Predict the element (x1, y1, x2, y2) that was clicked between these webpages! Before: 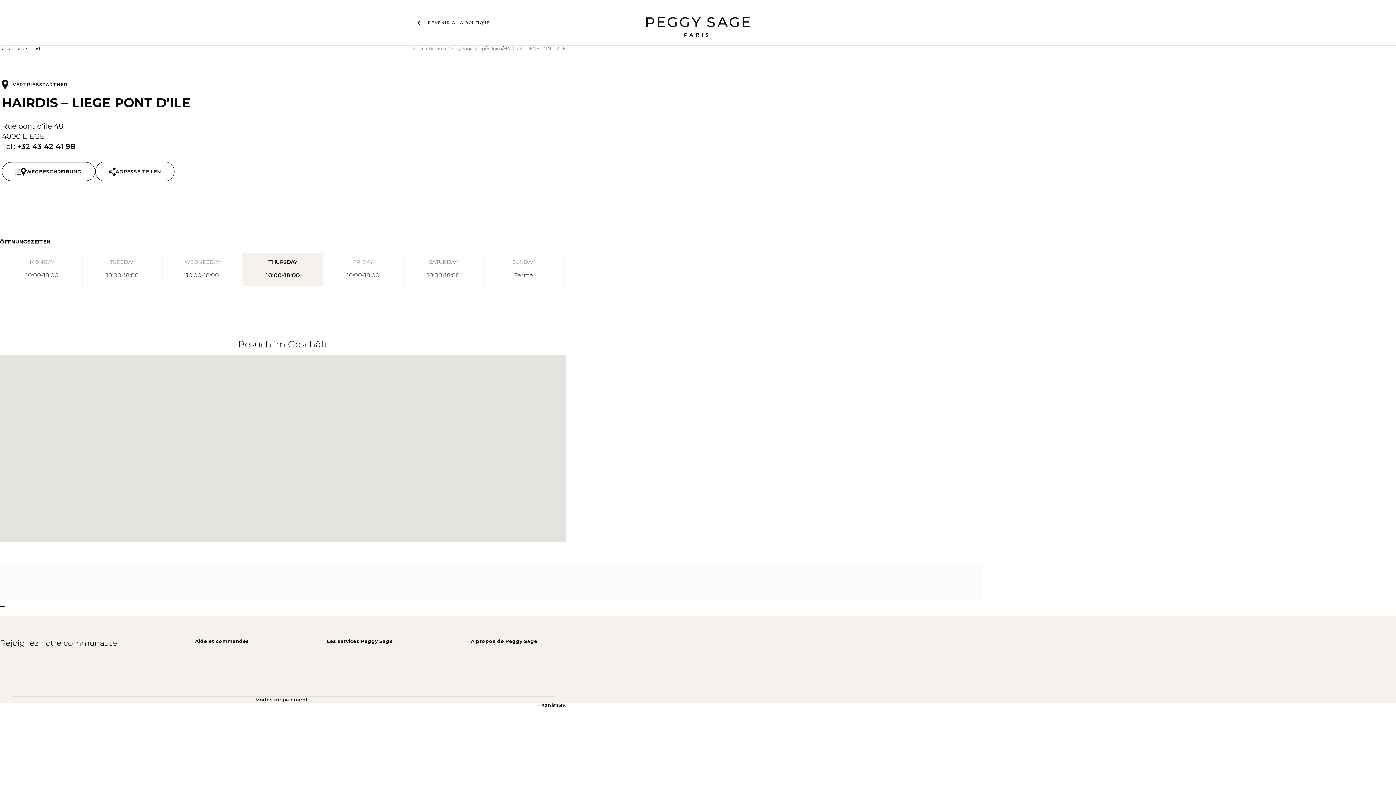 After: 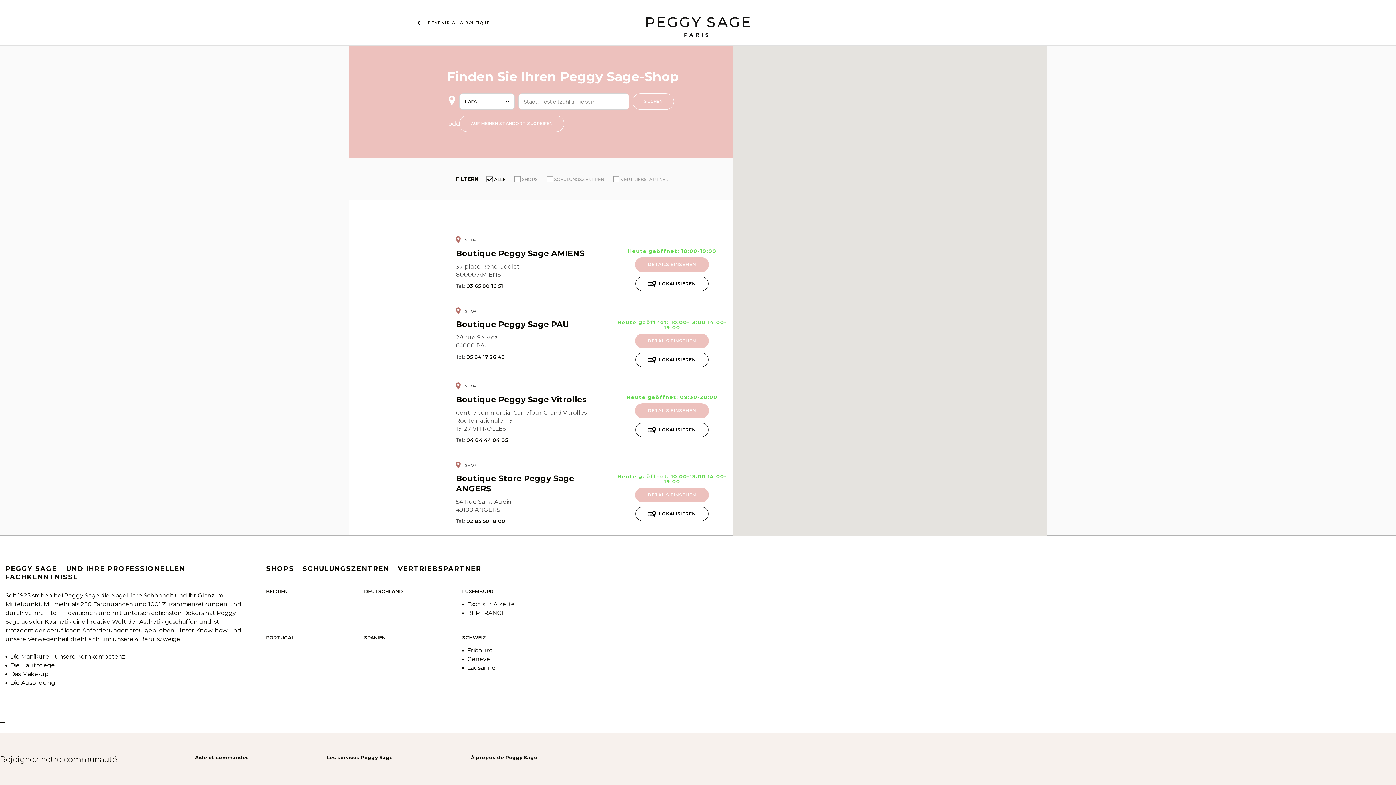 Action: label: Finden Sie Ihren Peggy Sage-Shop bbox: (413, 45, 485, 51)